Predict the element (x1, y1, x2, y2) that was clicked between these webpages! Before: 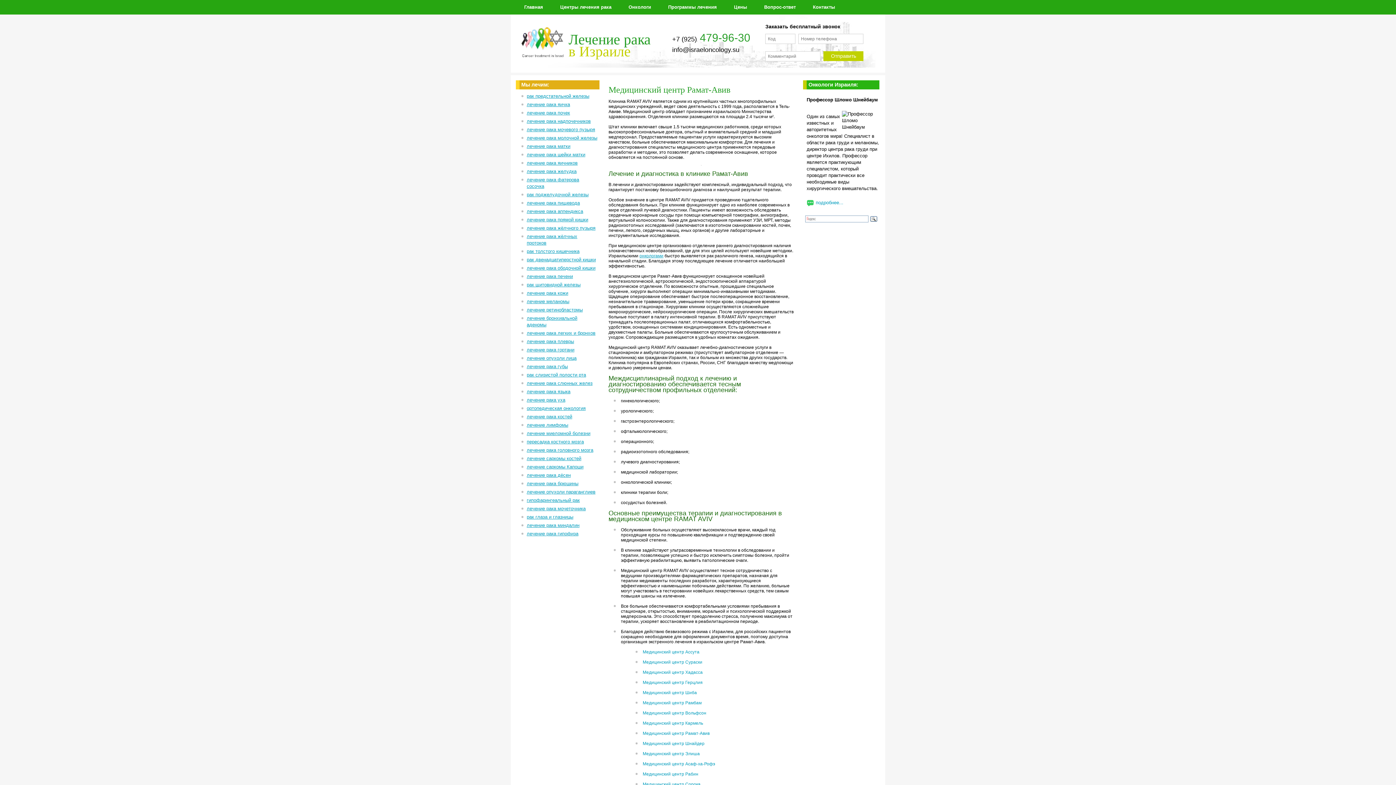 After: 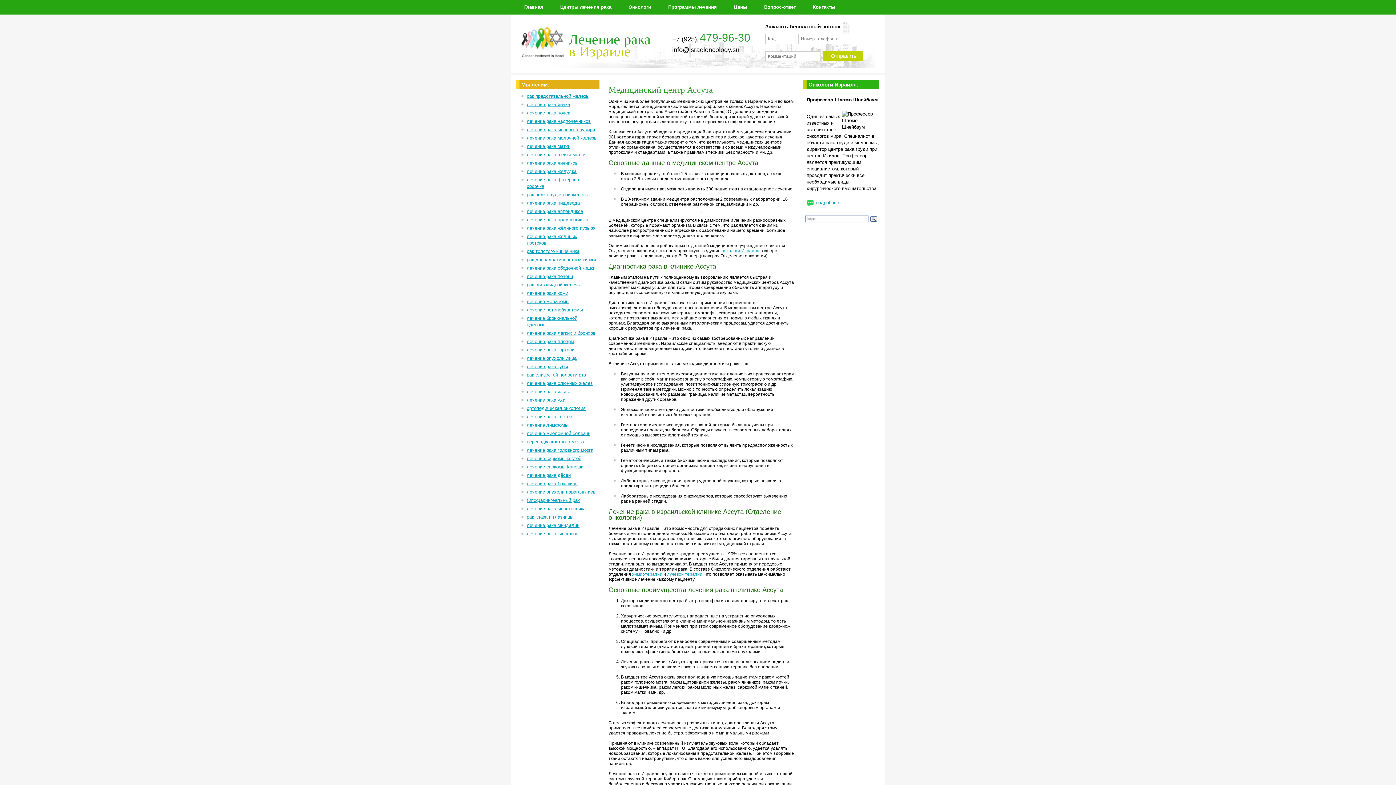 Action: label: Медицинский центр Ассута bbox: (642, 649, 699, 654)